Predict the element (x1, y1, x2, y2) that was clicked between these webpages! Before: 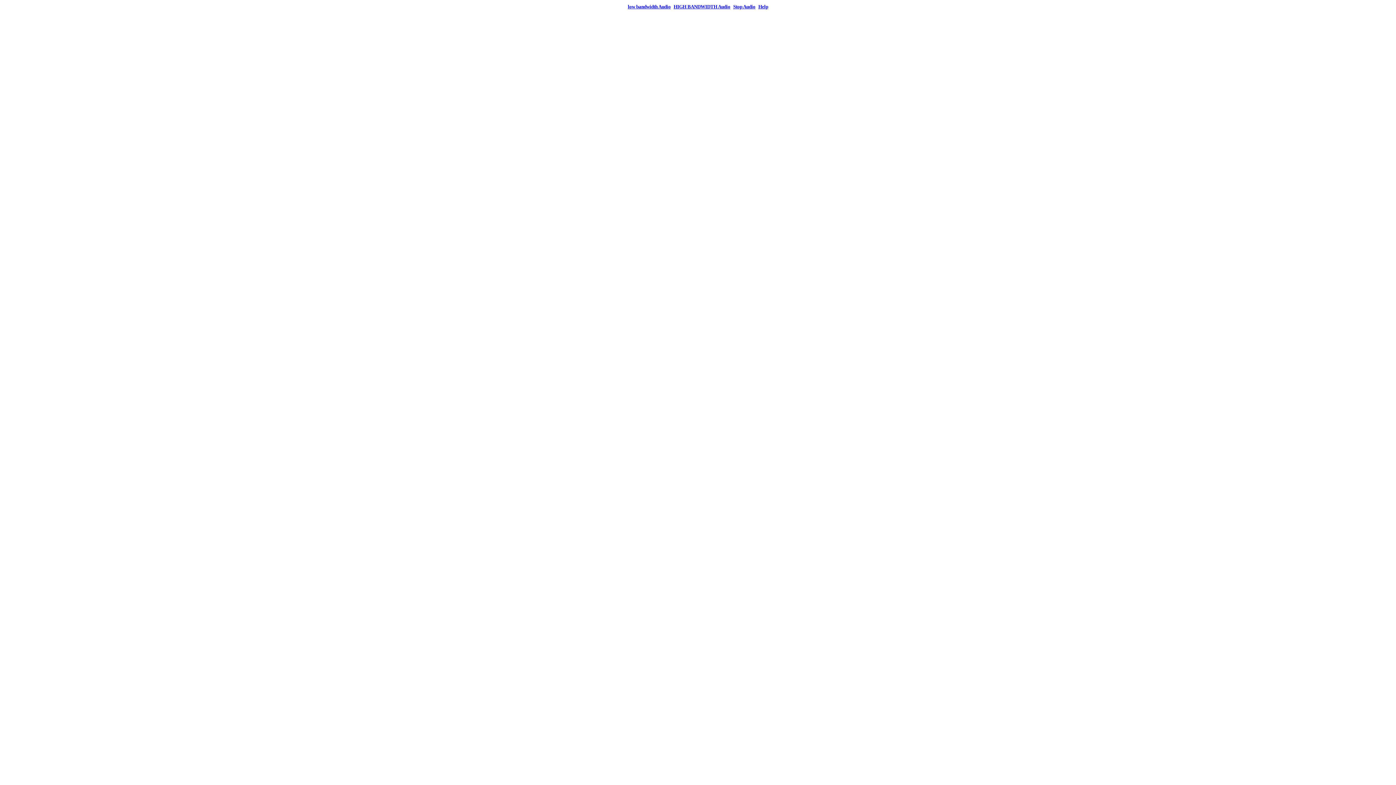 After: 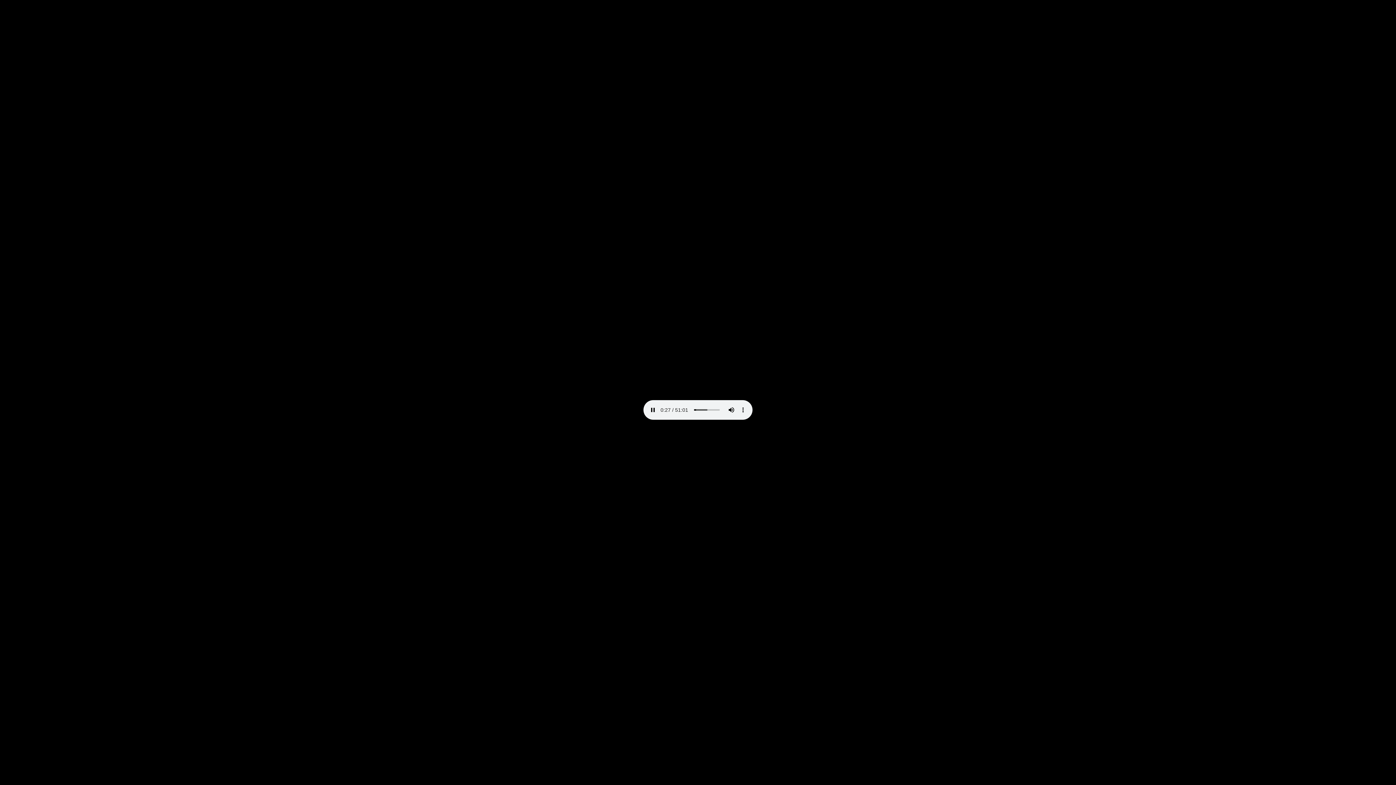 Action: label: low bandwidth Audio bbox: (628, 3, 670, 9)